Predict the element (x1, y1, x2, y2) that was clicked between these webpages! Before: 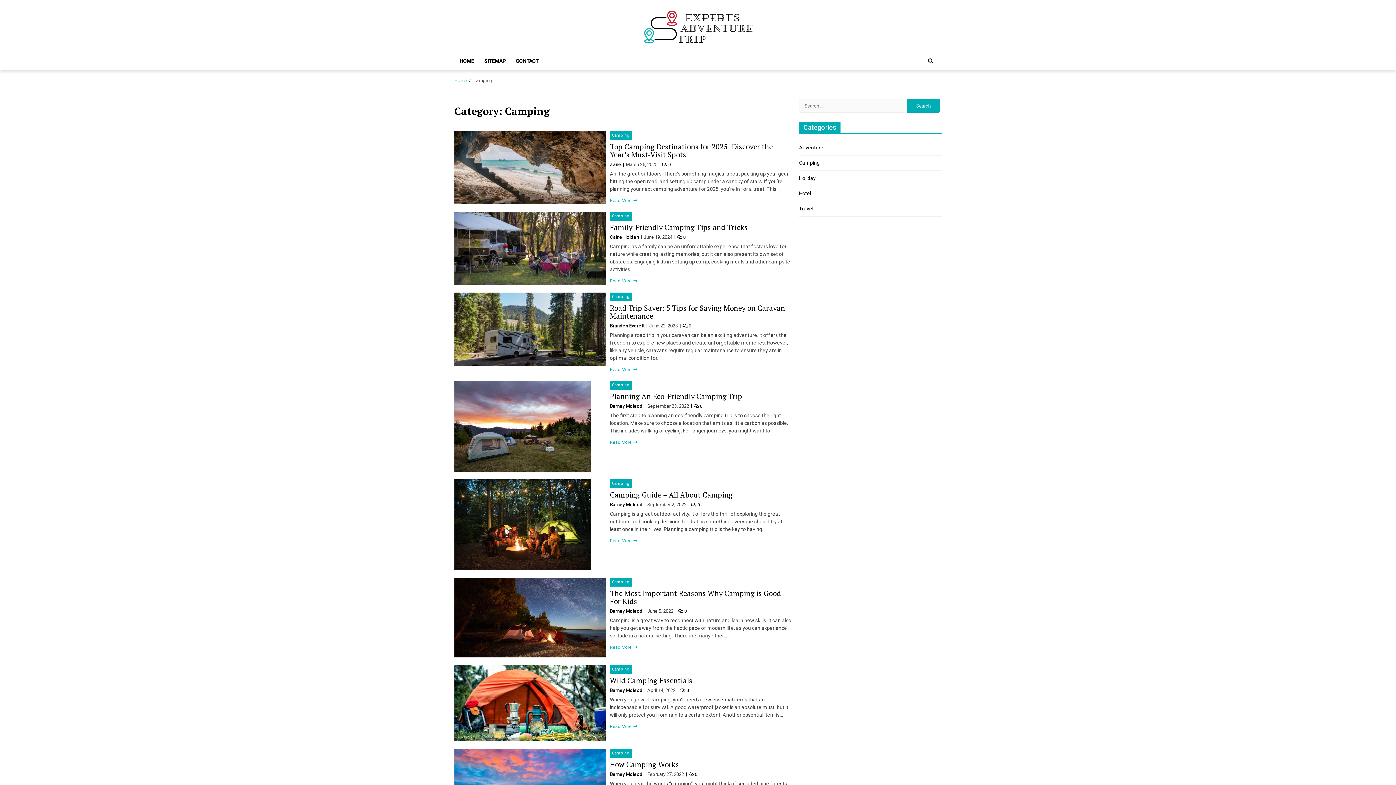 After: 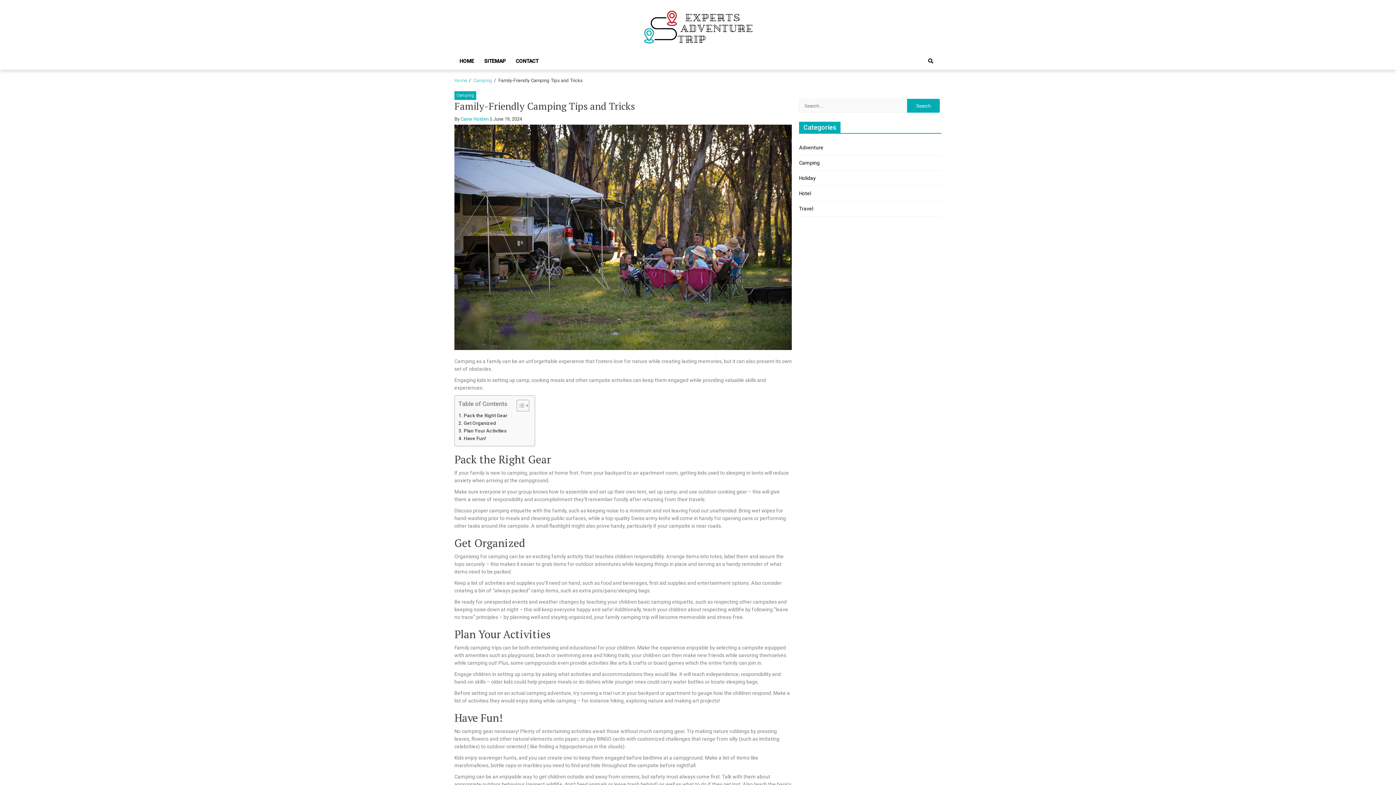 Action: label: Family-Friendly Camping Tips and Tricks bbox: (610, 222, 747, 232)